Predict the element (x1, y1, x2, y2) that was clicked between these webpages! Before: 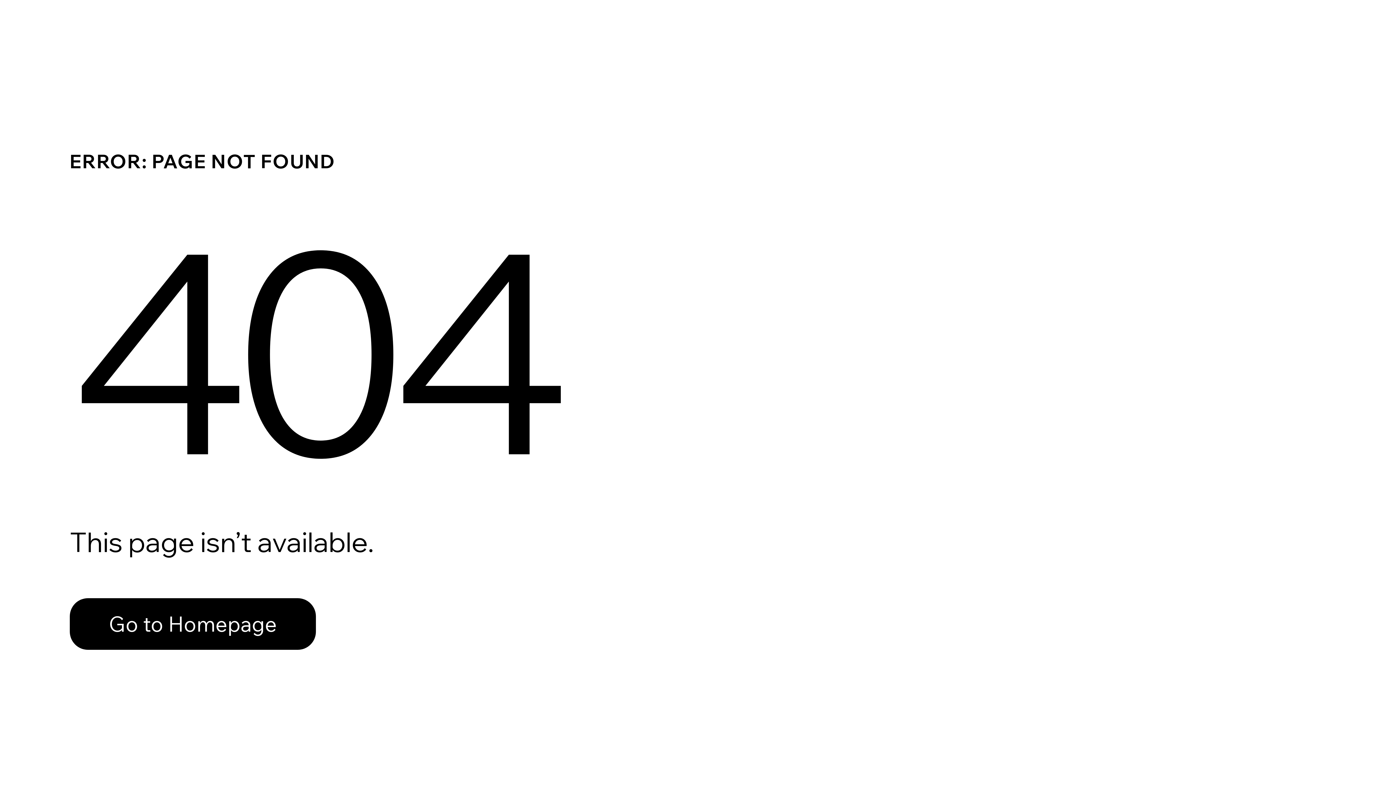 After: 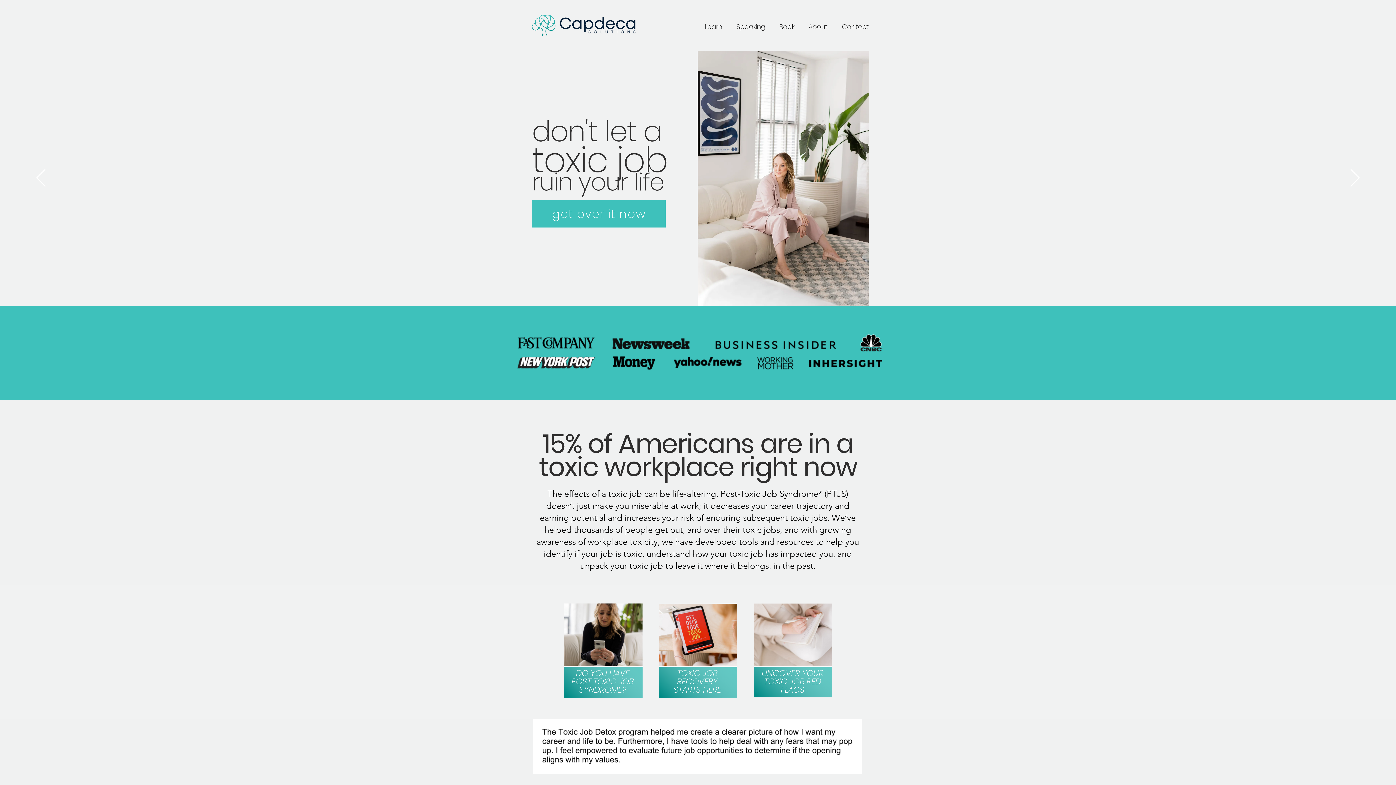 Action: bbox: (69, 582, 768, 659) label: Go to Homepage